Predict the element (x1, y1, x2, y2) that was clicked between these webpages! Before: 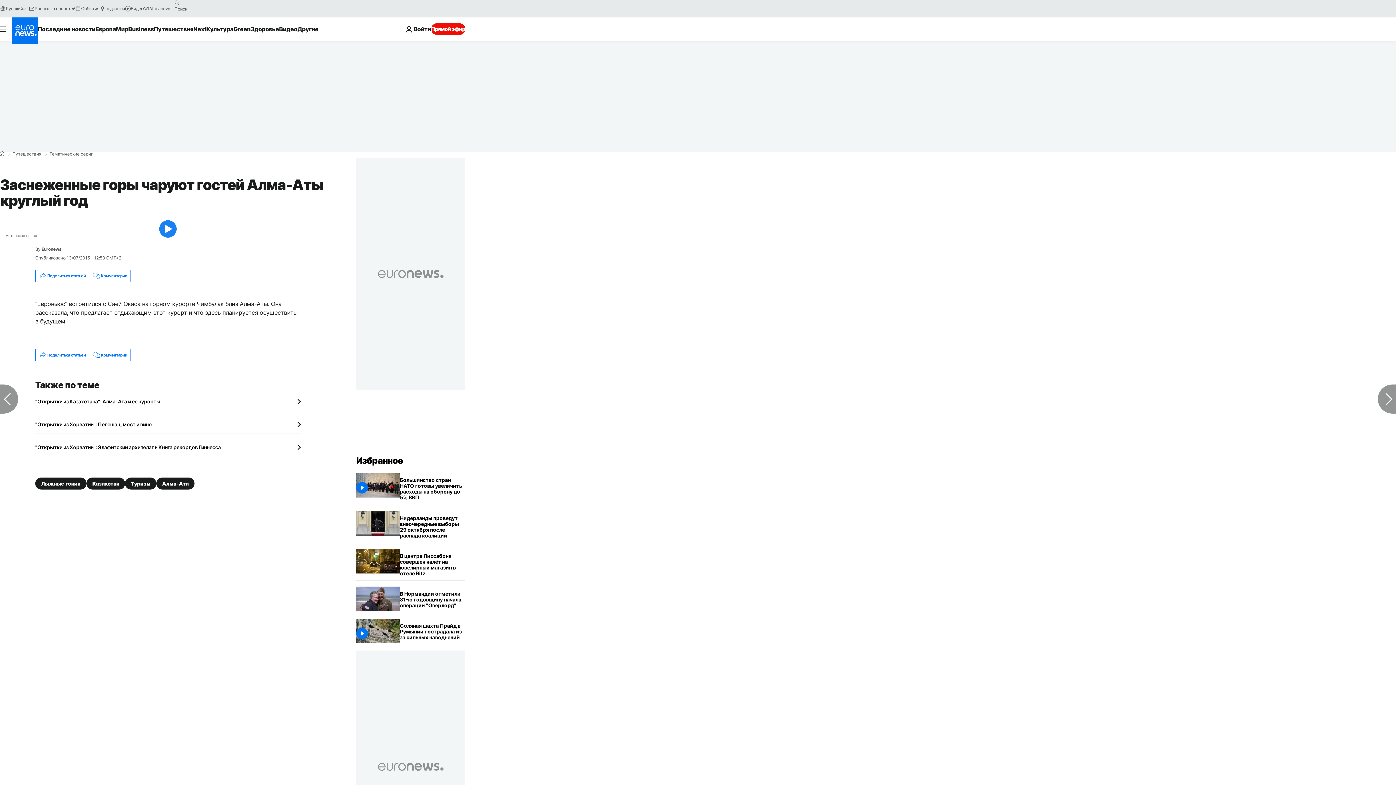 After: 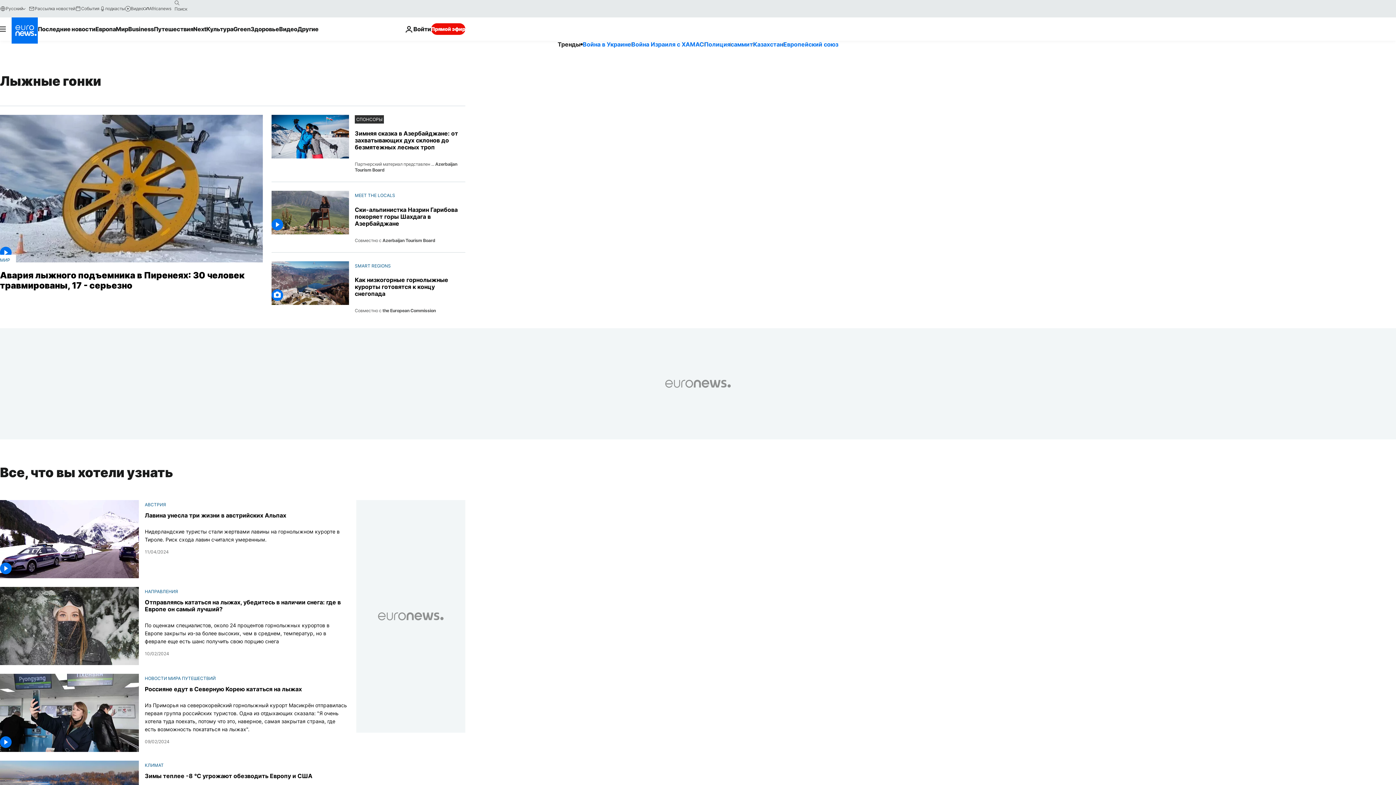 Action: label: Лыжные гонки bbox: (35, 477, 86, 489)